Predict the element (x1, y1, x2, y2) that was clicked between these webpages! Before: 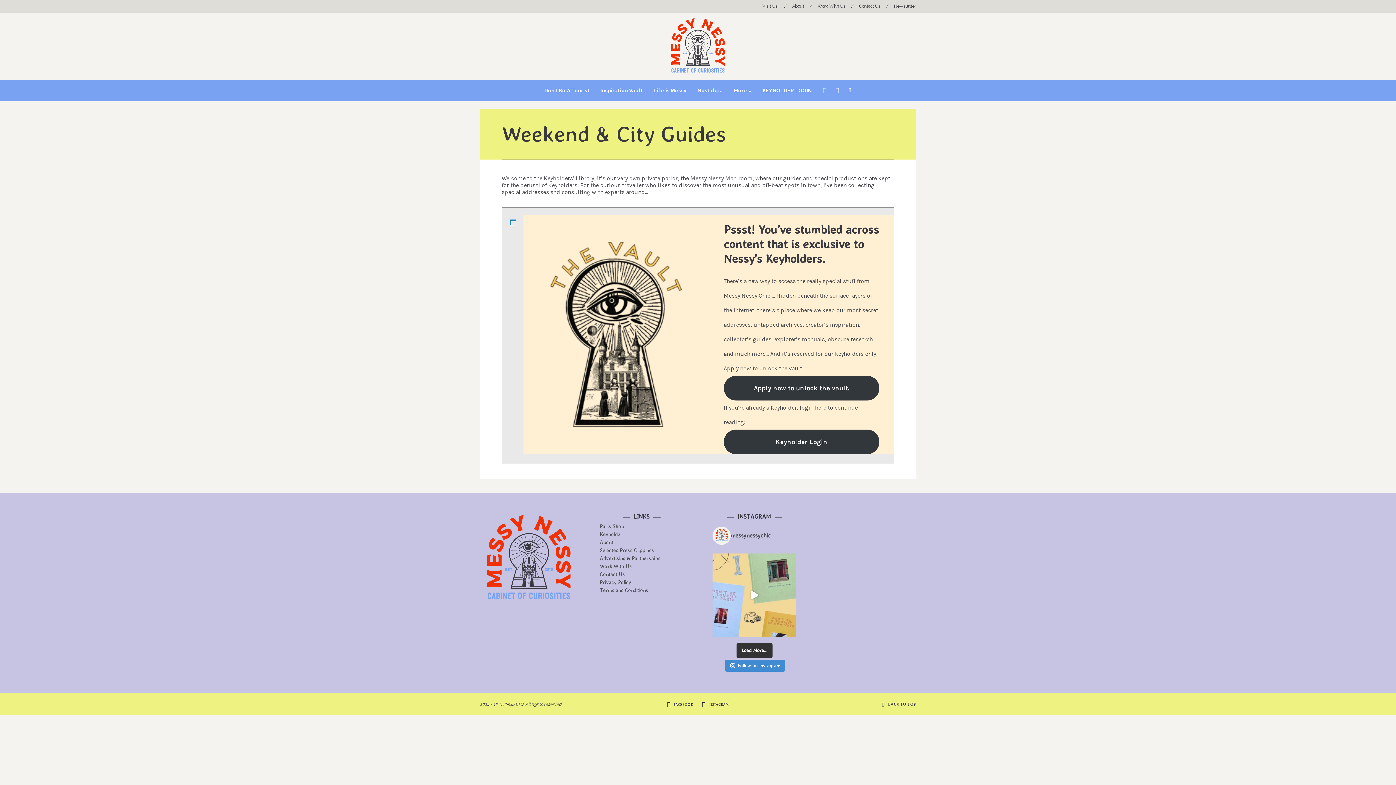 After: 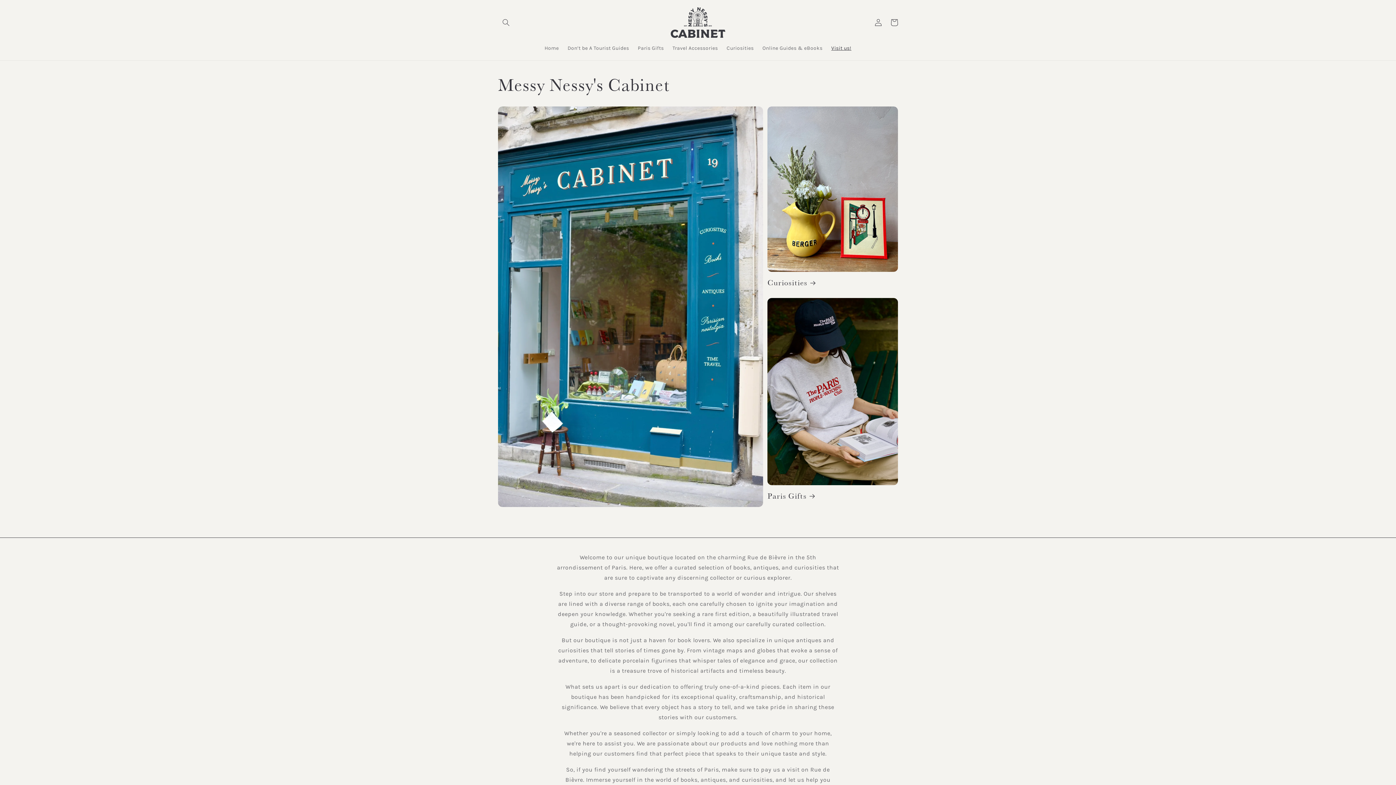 Action: bbox: (762, 0, 778, 12) label: Visit Us!